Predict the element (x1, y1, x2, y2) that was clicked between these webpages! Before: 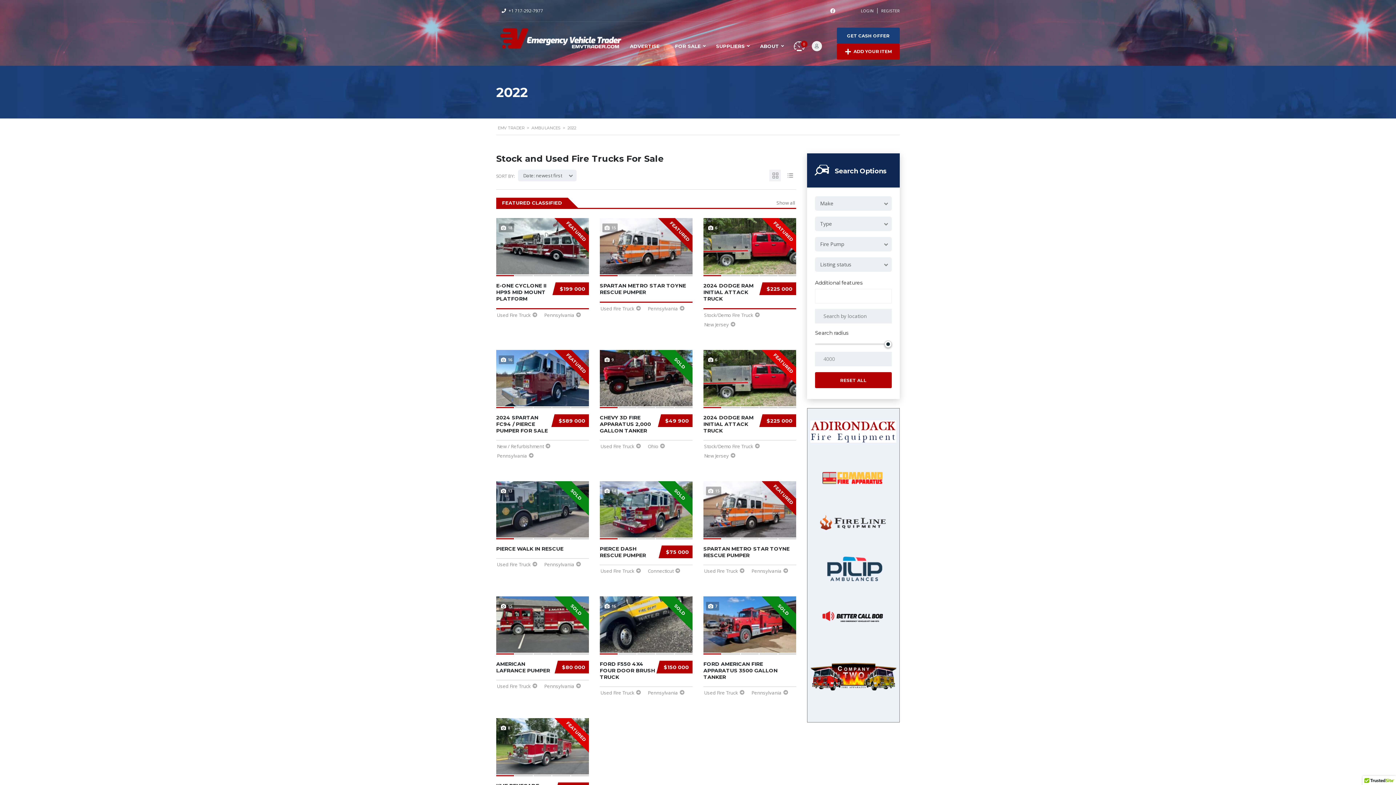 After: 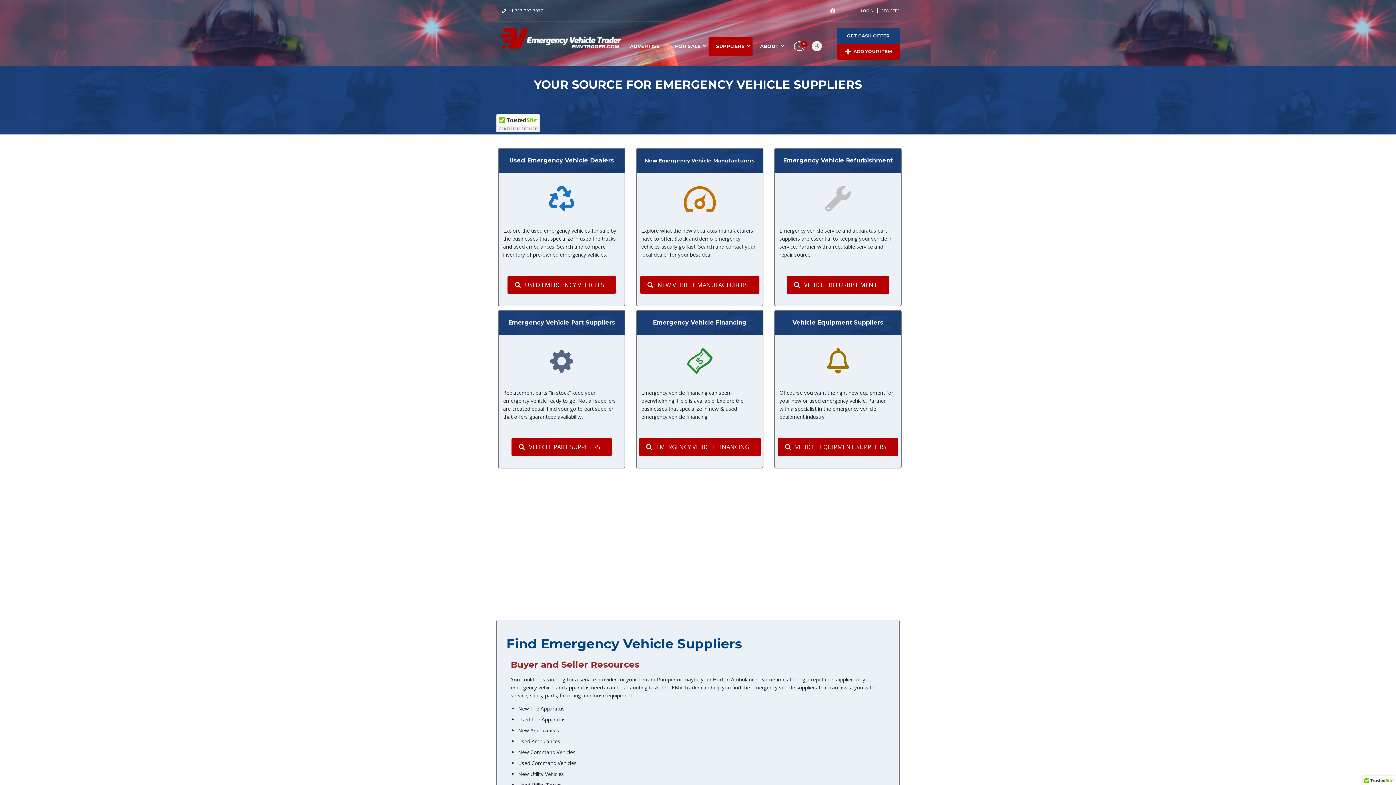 Action: bbox: (708, 36, 752, 55) label: SUPPLIERS